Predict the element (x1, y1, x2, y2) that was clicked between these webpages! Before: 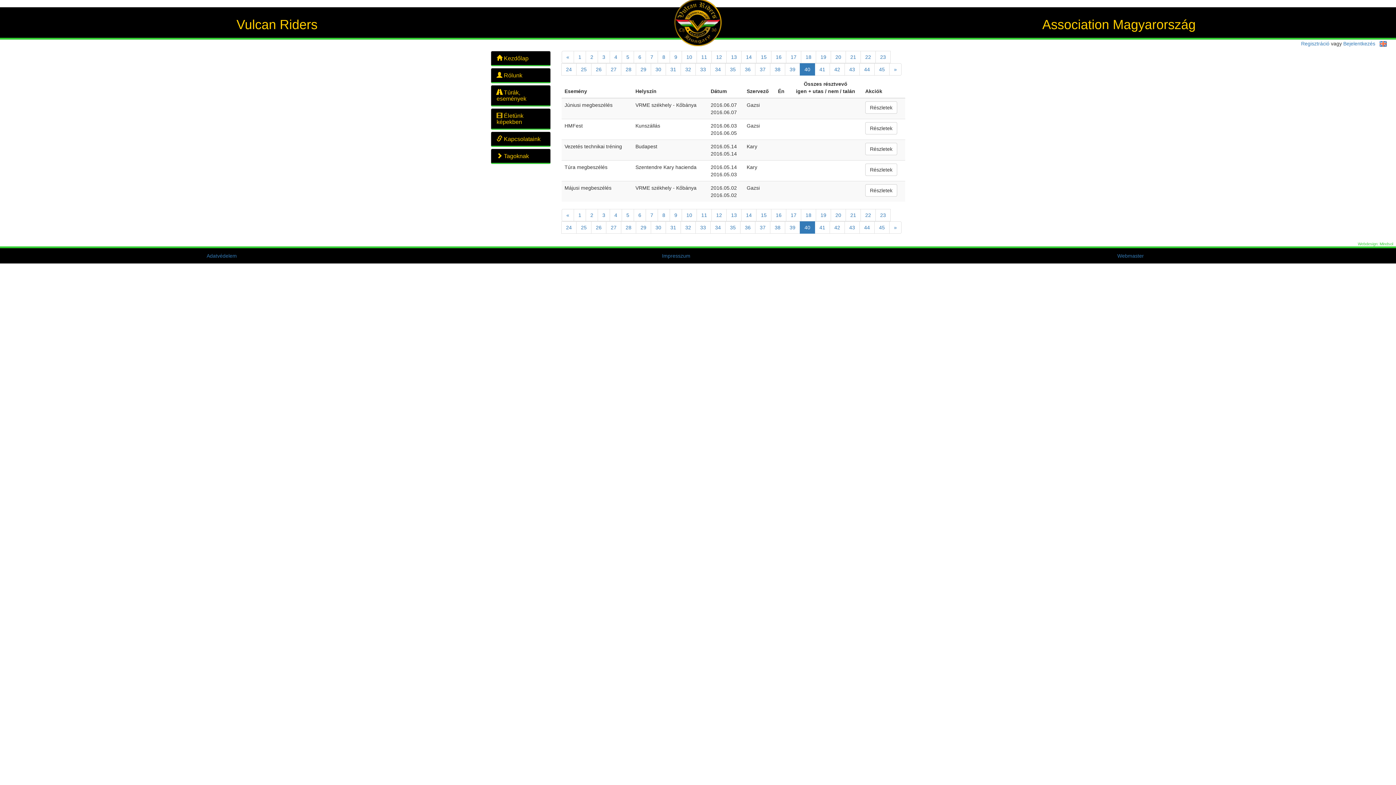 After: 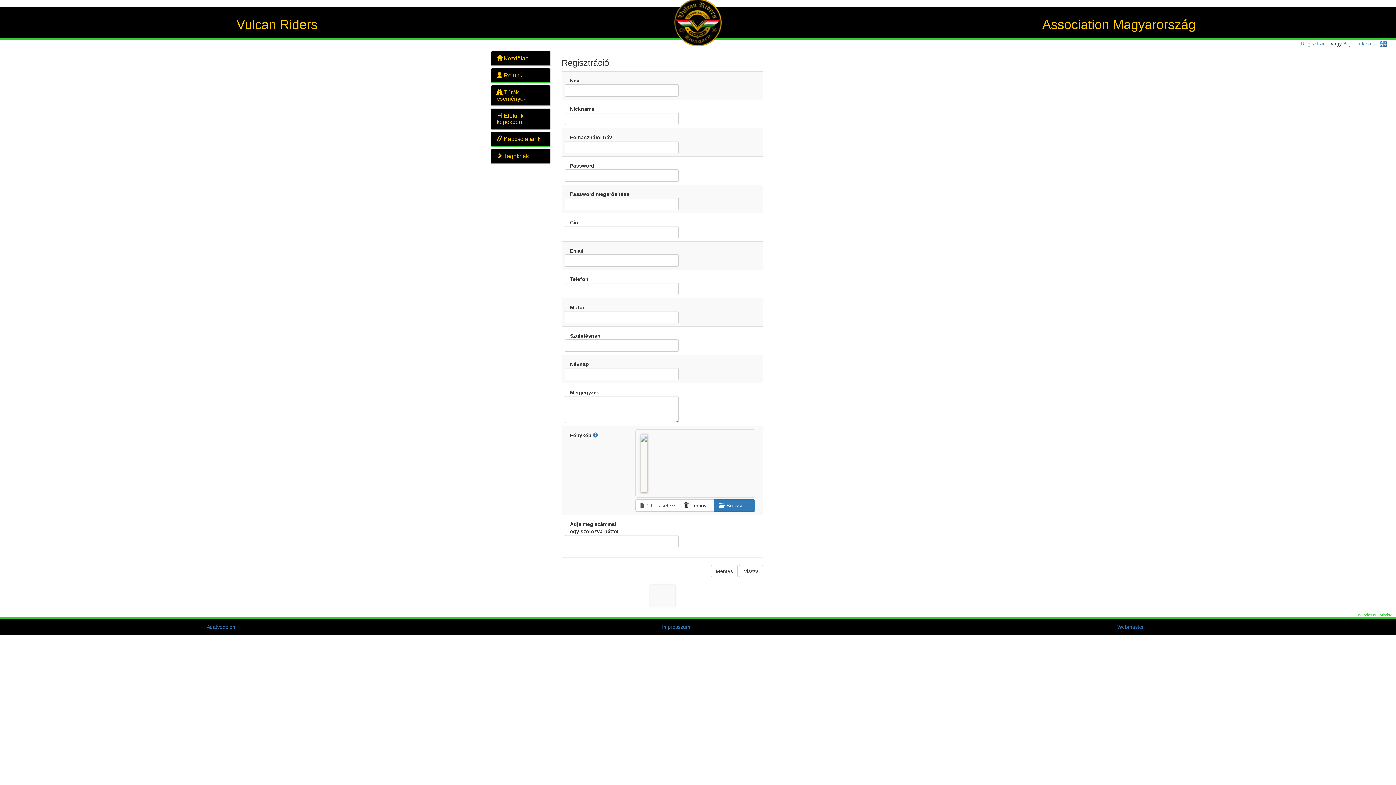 Action: label: Regisztráció bbox: (1301, 40, 1329, 46)